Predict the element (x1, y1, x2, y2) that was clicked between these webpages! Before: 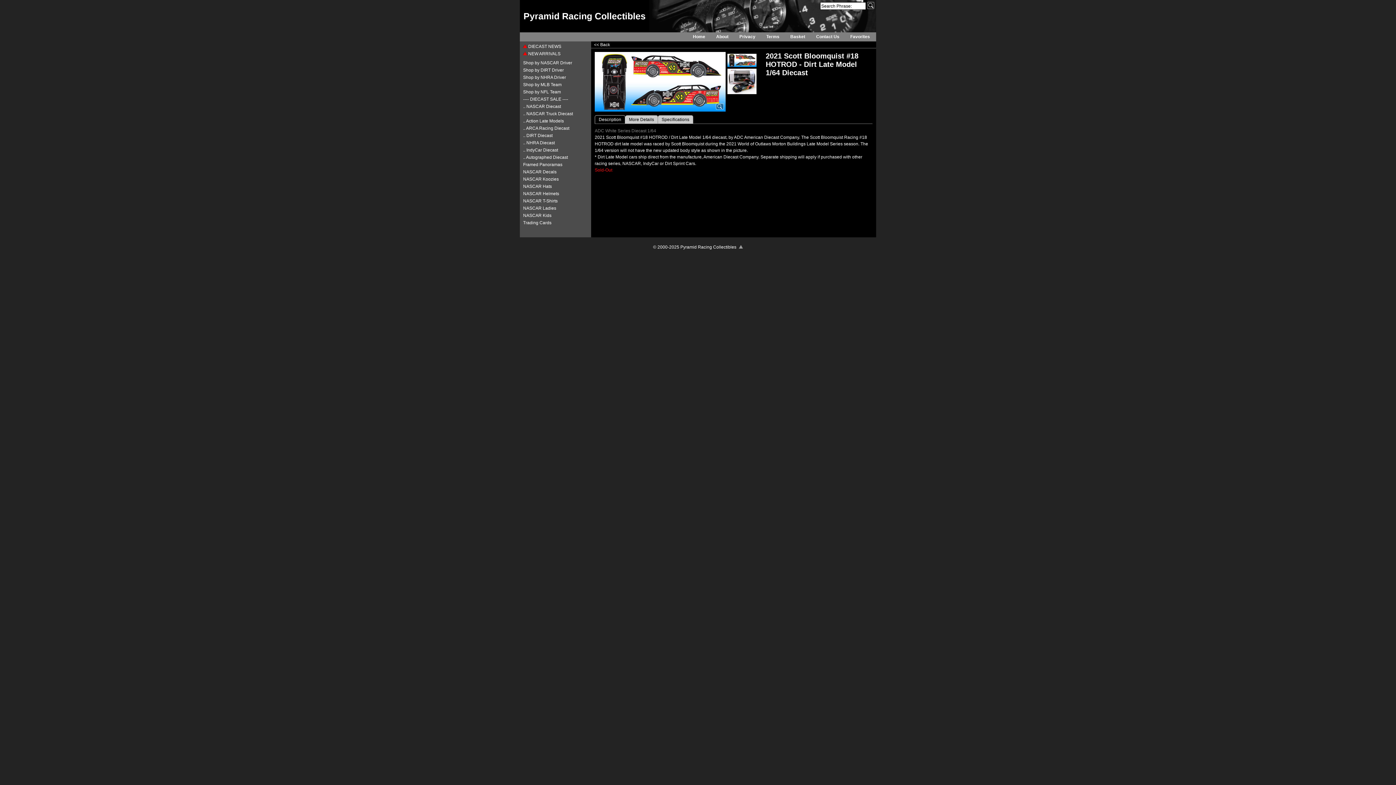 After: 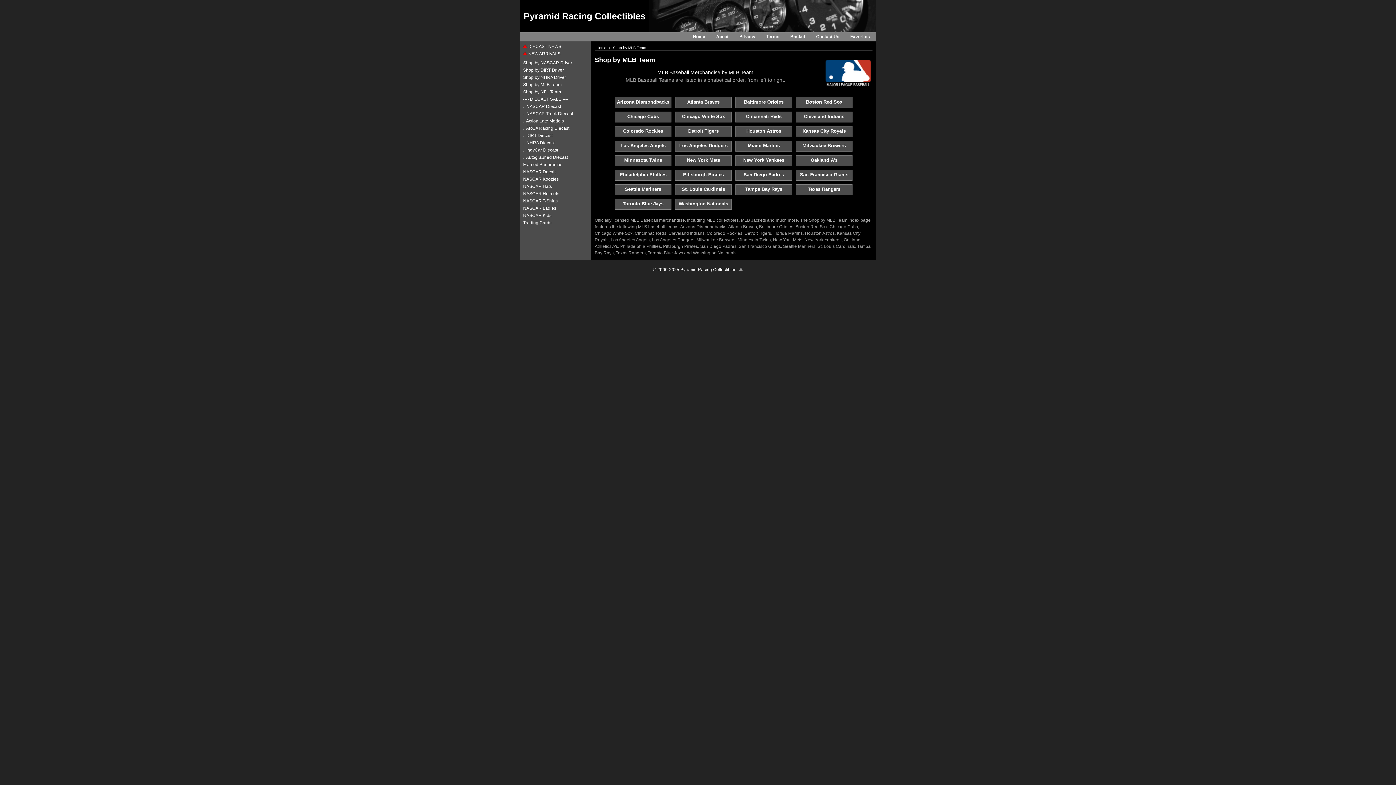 Action: label: Shop by MLB Team bbox: (523, 82, 582, 87)